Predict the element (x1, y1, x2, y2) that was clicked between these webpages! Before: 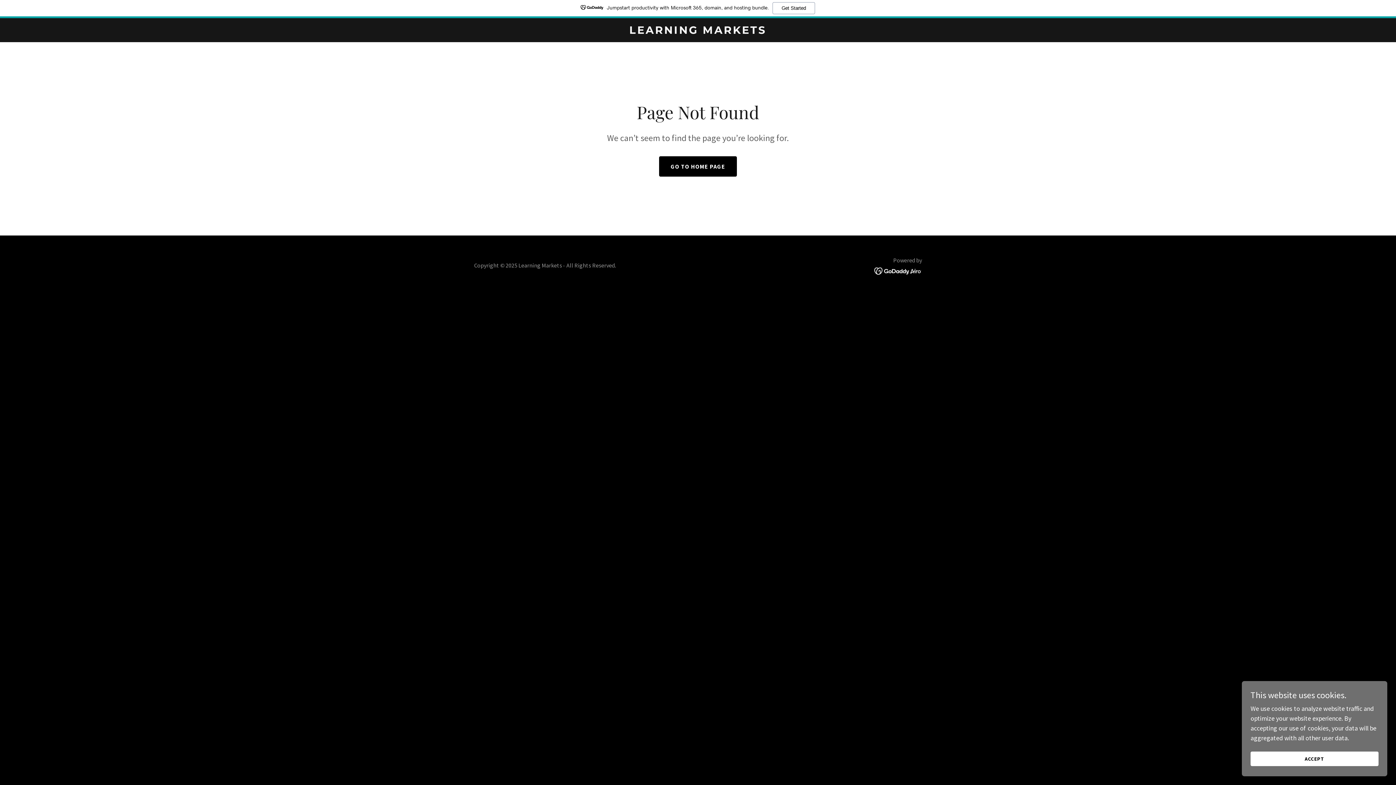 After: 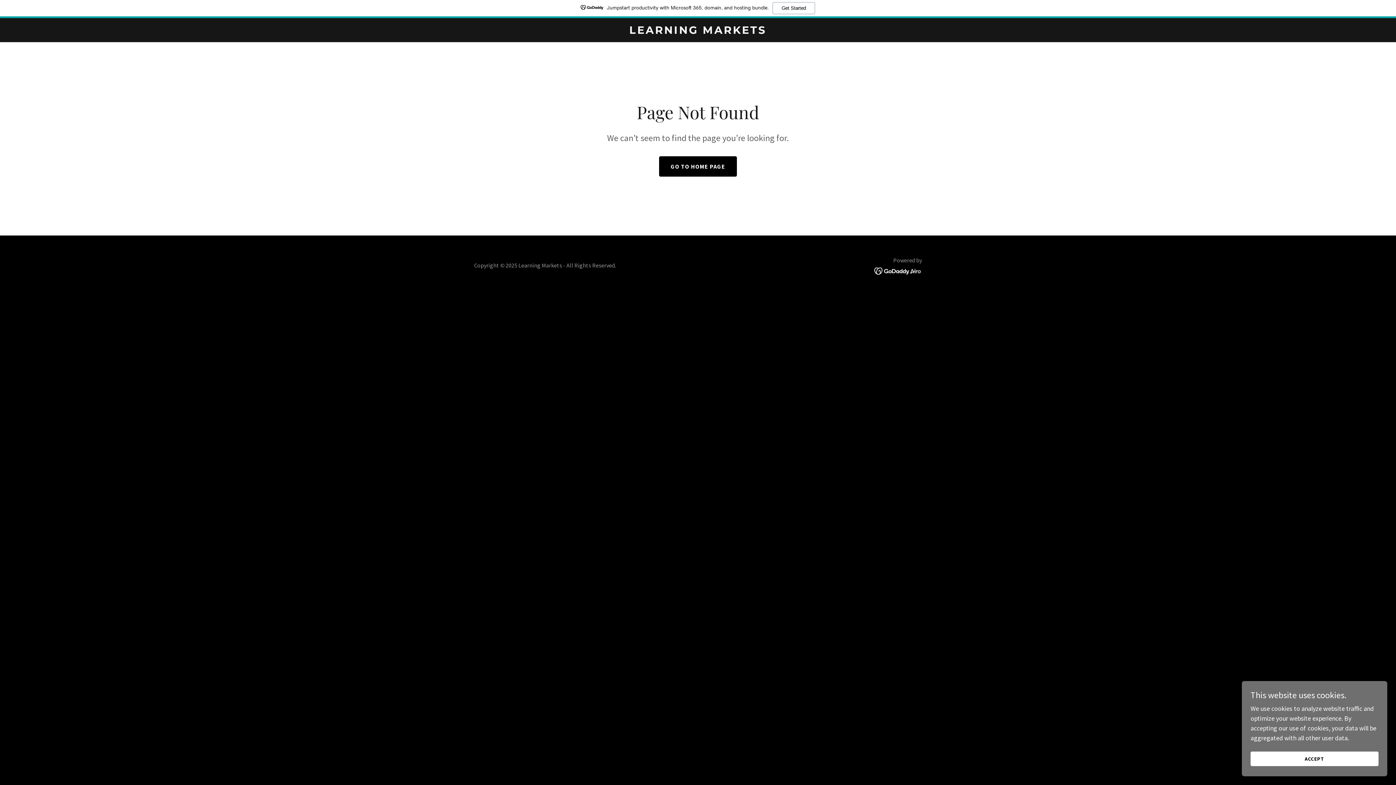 Action: bbox: (874, 266, 922, 274)